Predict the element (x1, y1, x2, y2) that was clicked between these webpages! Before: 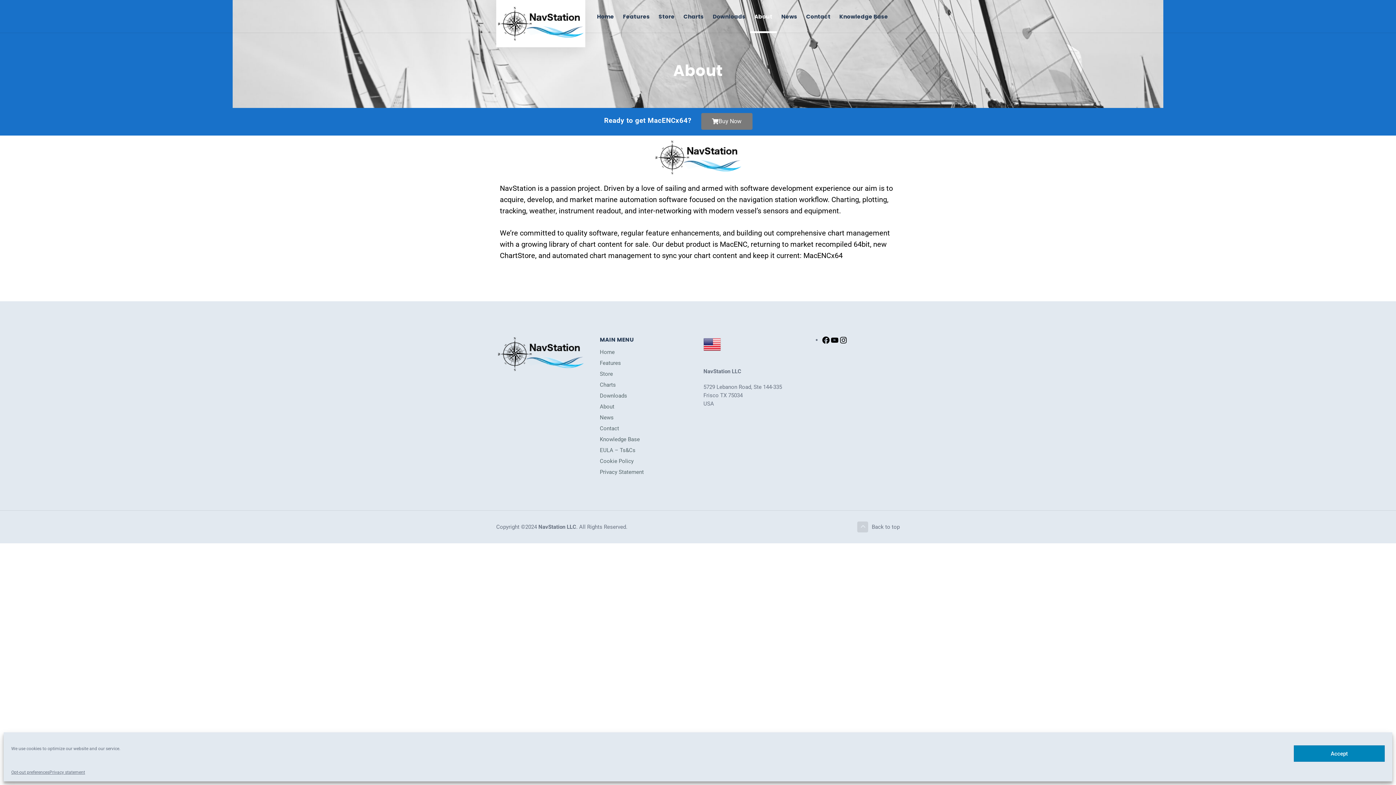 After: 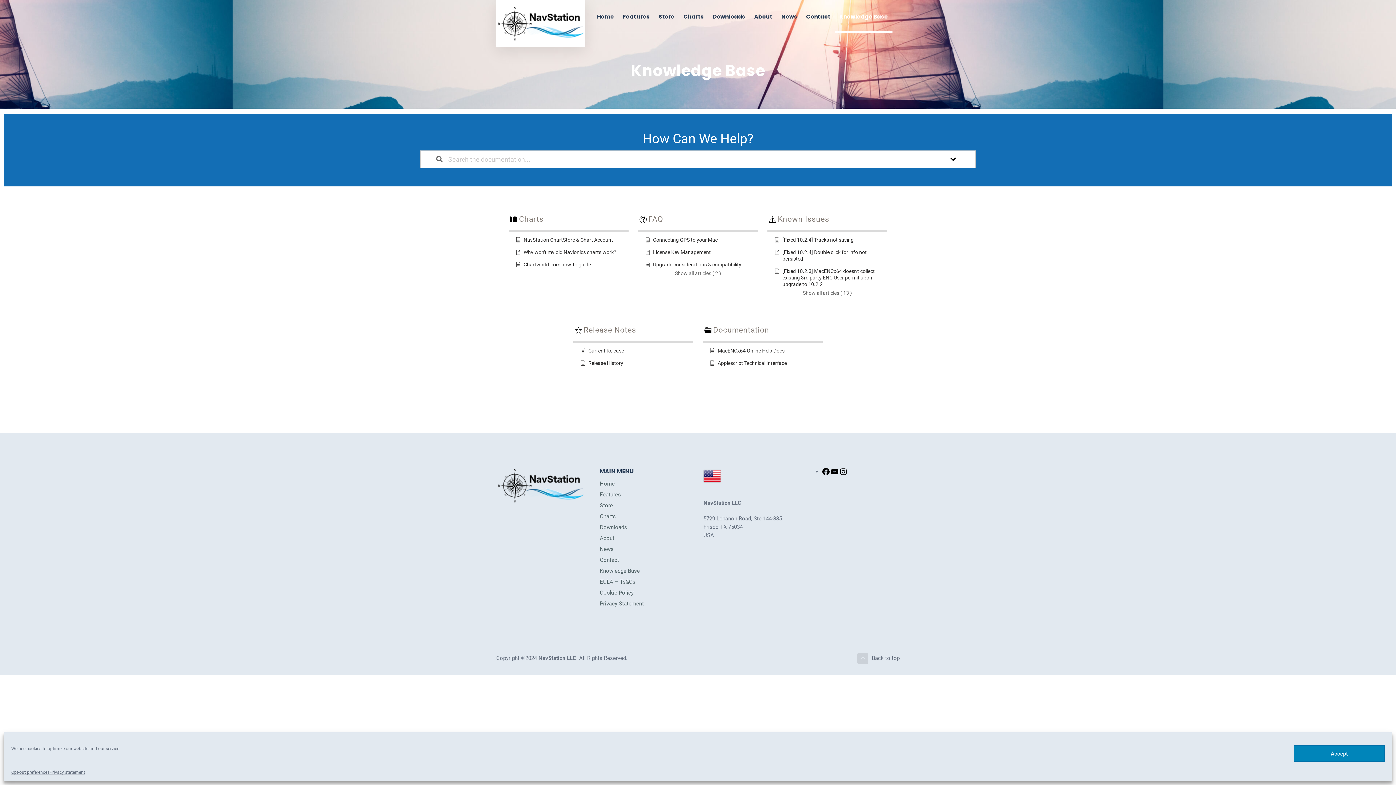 Action: label: Knowledge Base bbox: (600, 435, 692, 446)